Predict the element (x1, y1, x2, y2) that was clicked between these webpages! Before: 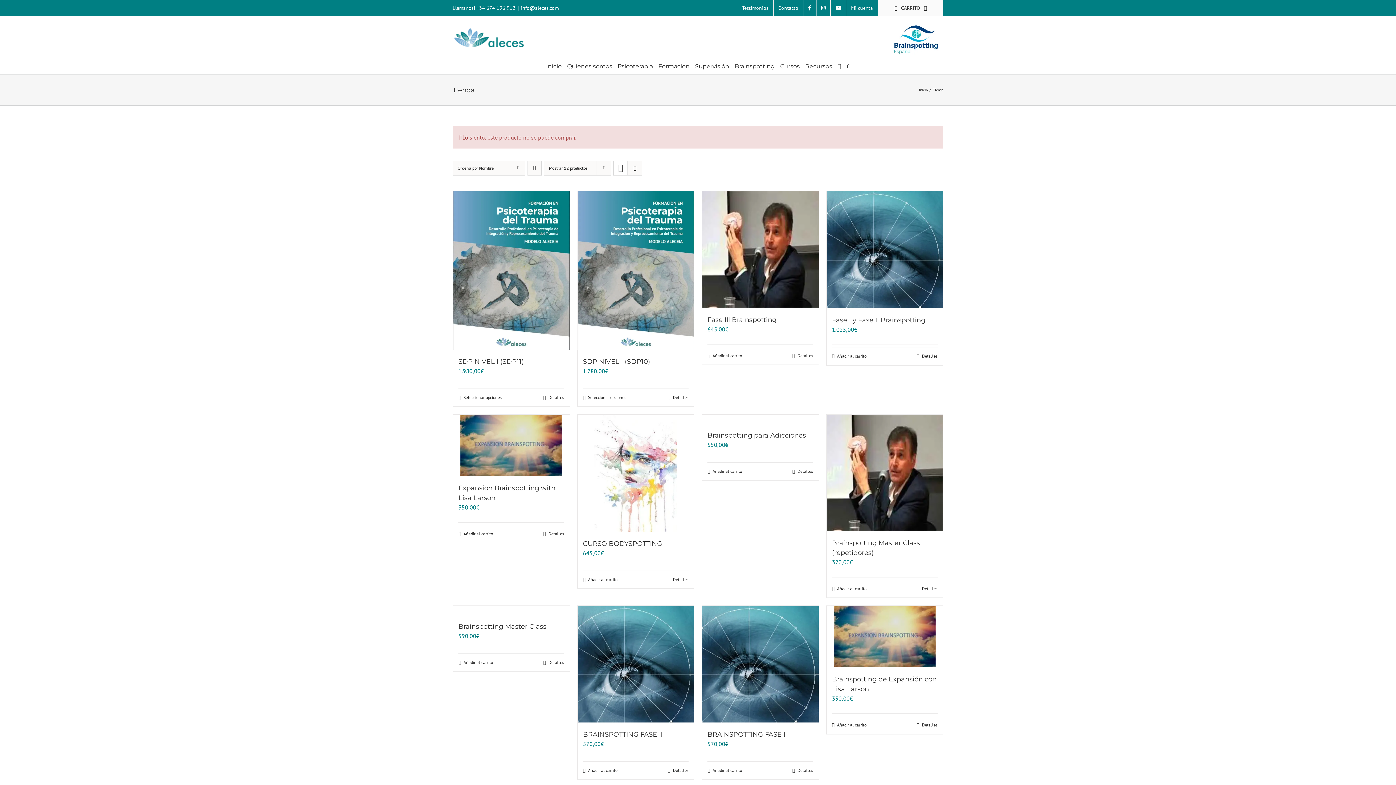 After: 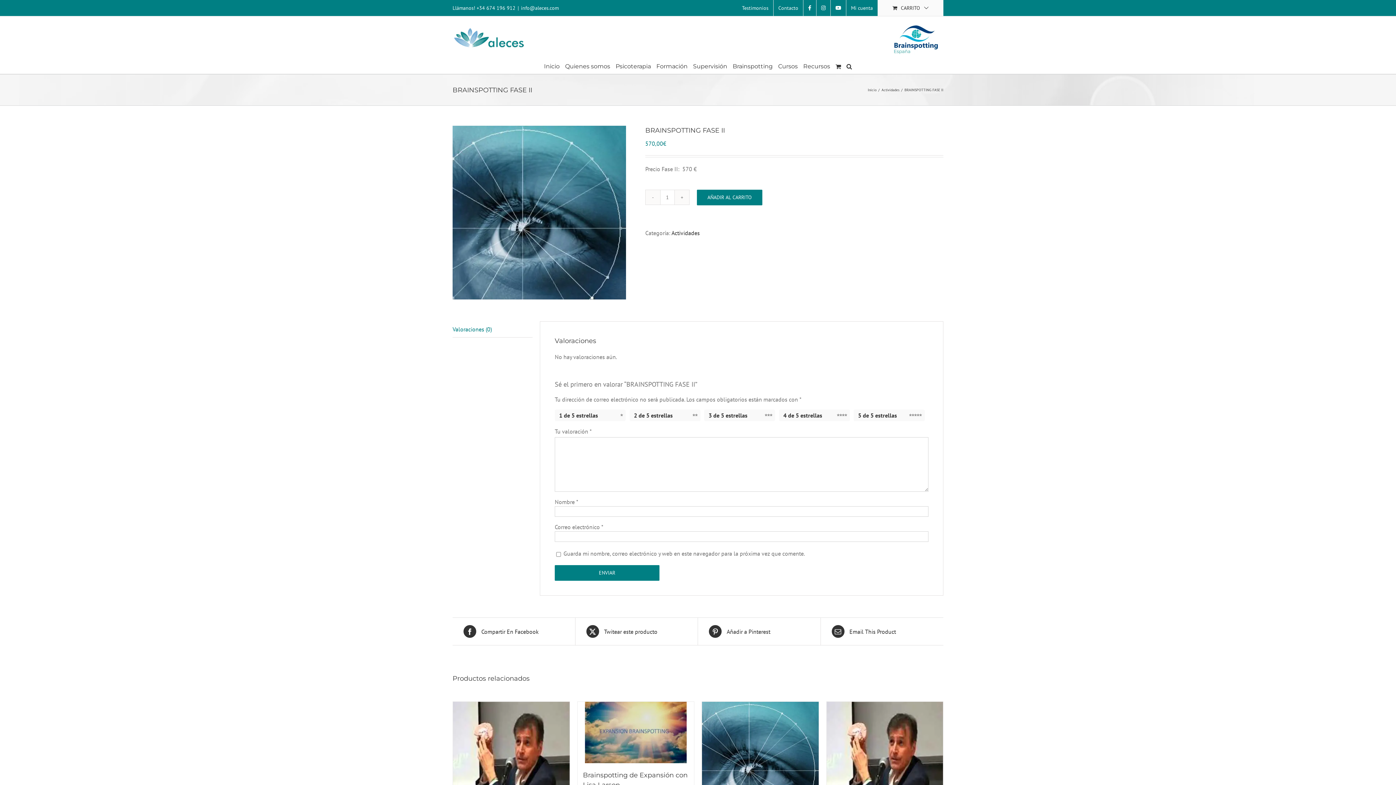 Action: bbox: (668, 767, 688, 774) label: Detalles